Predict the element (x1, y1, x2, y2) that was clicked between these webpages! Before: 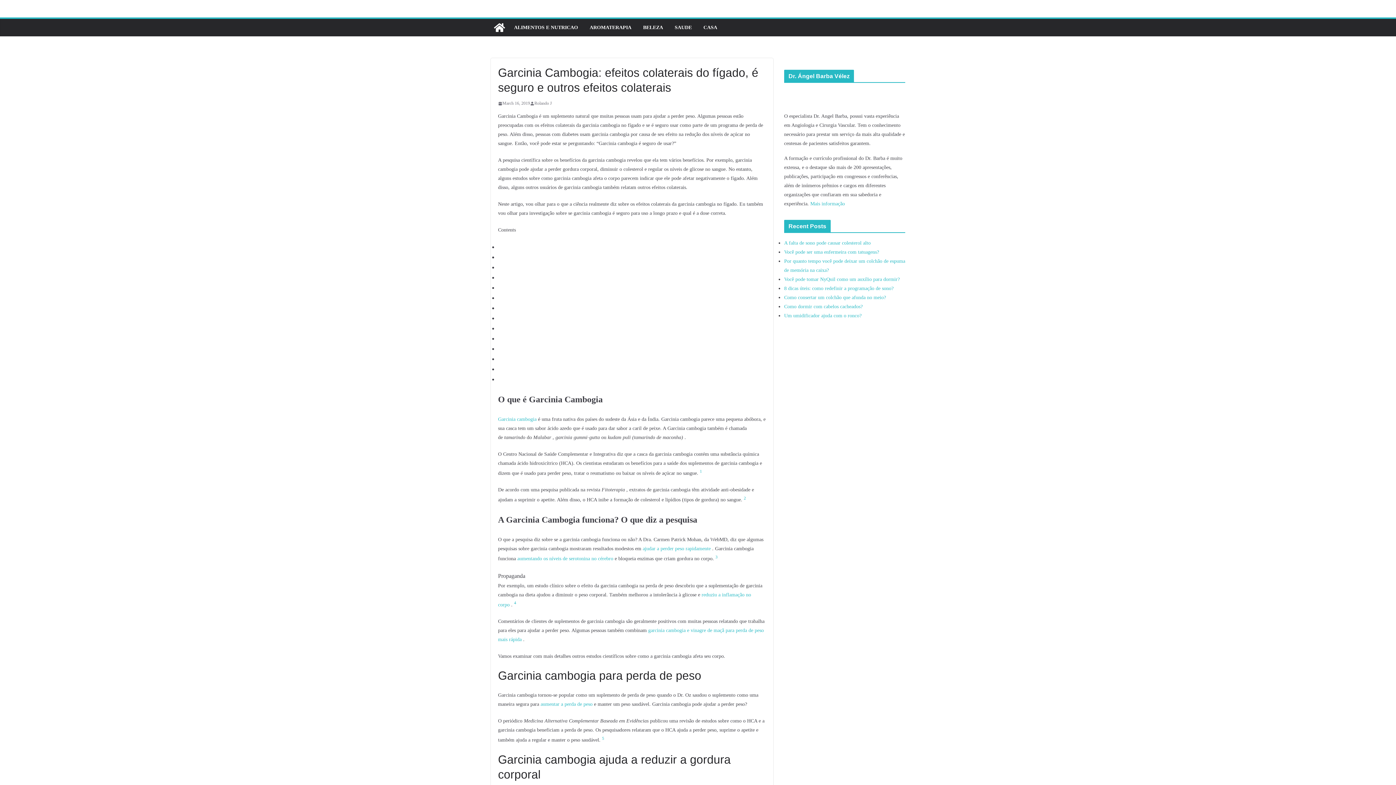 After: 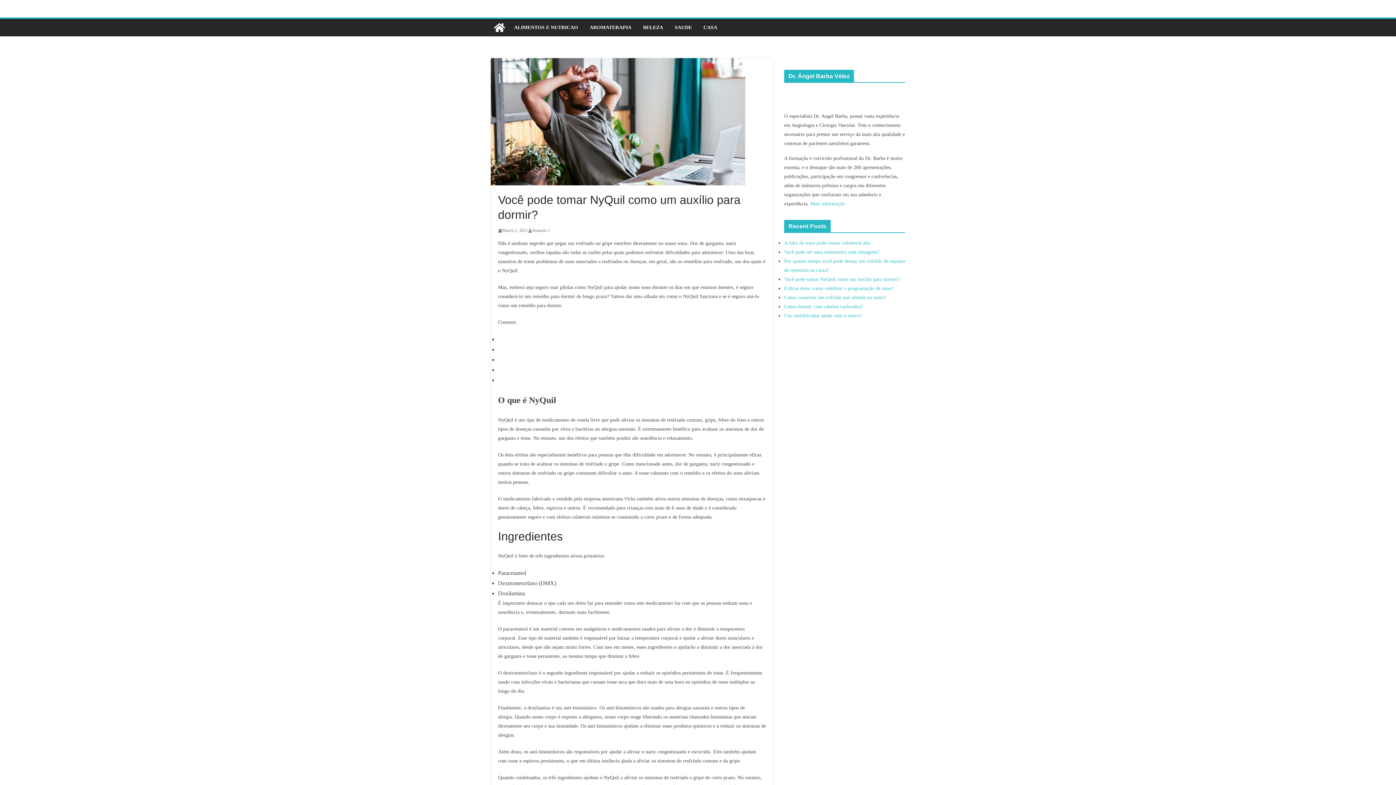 Action: label: Você pode tomar NyQuil como um auxílio para dormir? bbox: (784, 276, 900, 282)